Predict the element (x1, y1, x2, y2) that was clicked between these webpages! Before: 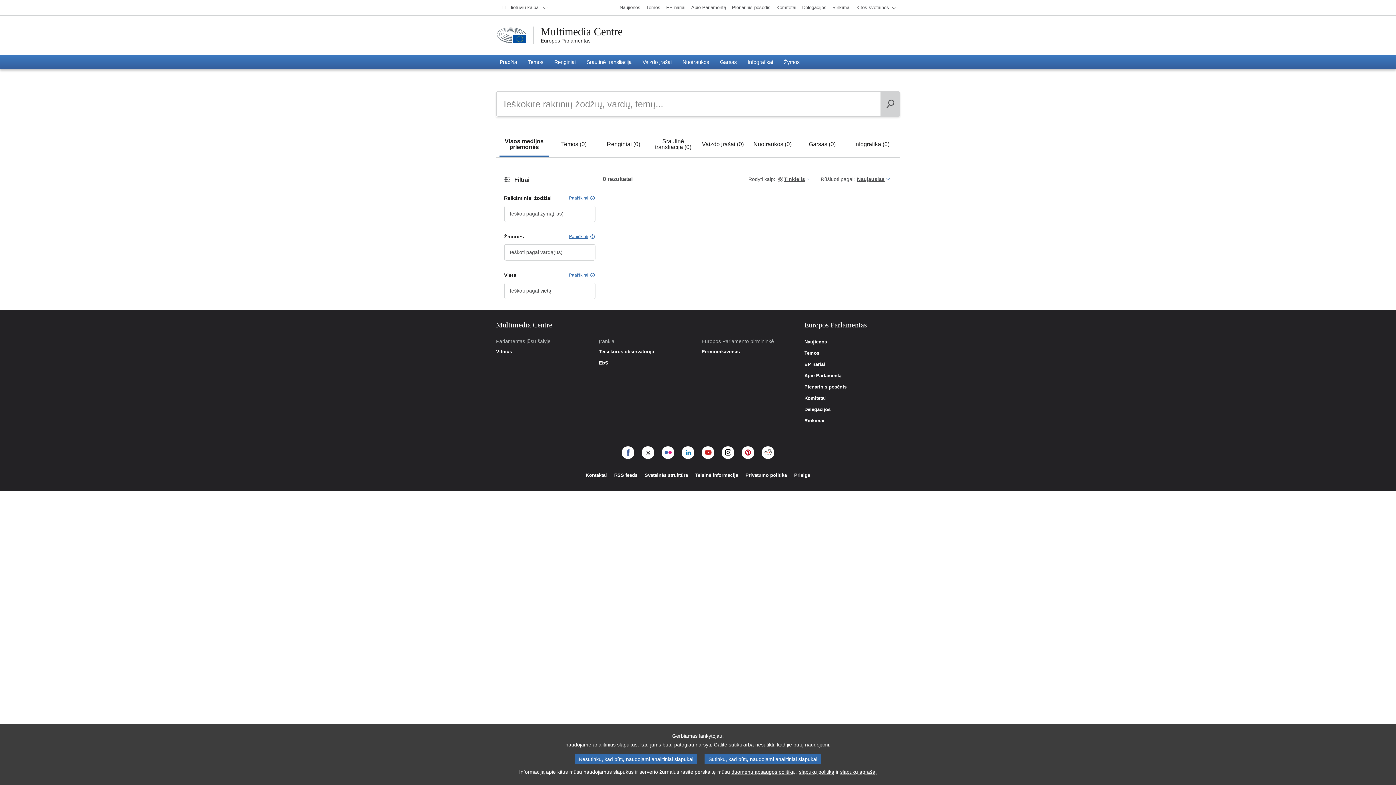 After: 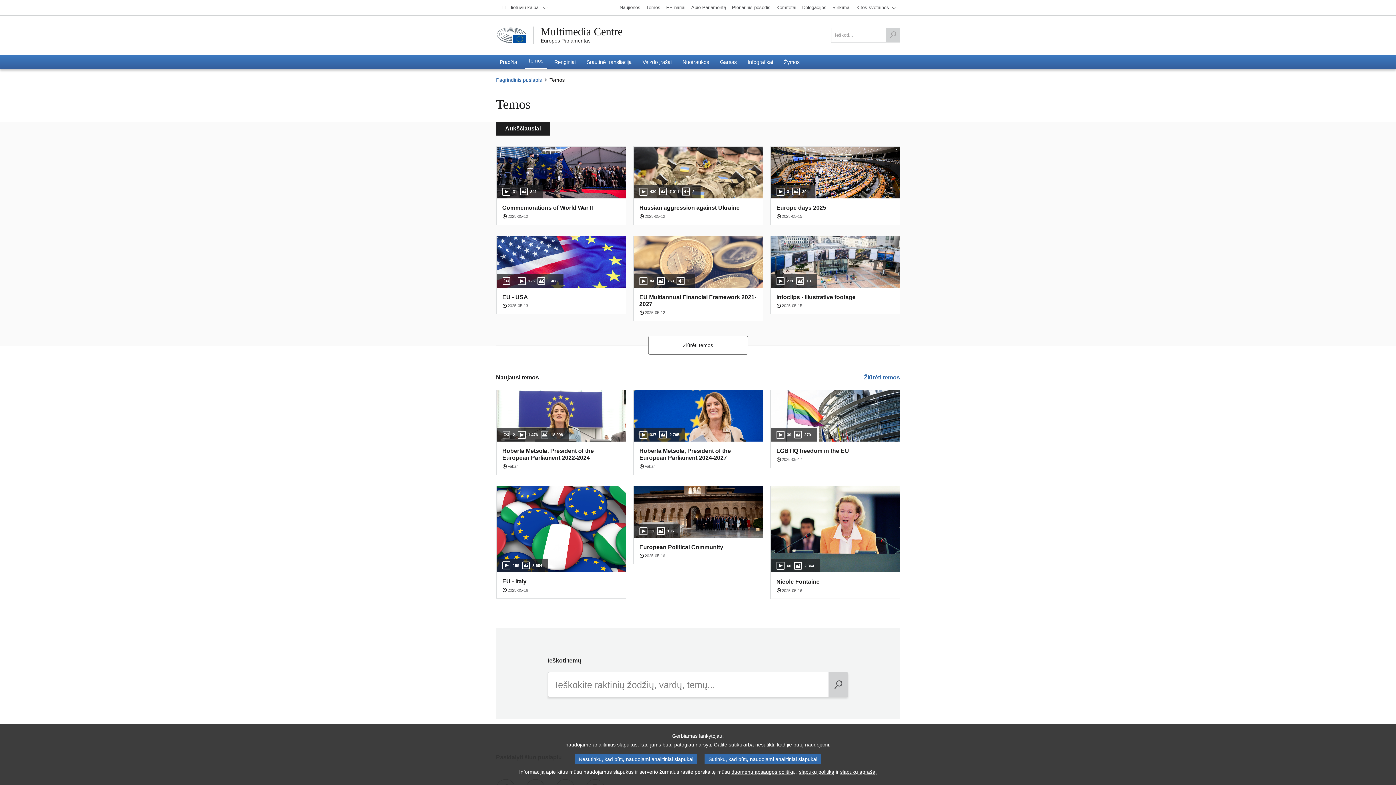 Action: label: Temos bbox: (524, 54, 547, 69)